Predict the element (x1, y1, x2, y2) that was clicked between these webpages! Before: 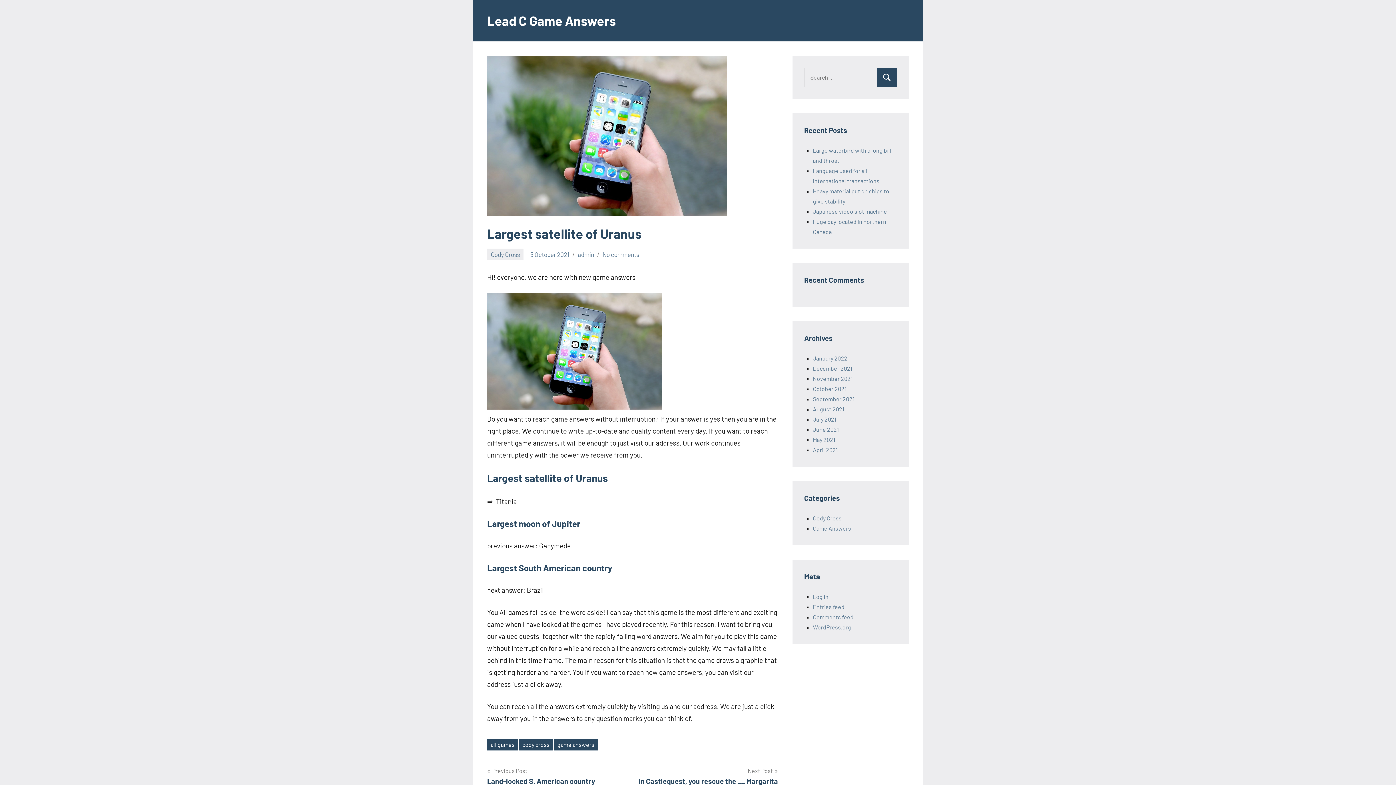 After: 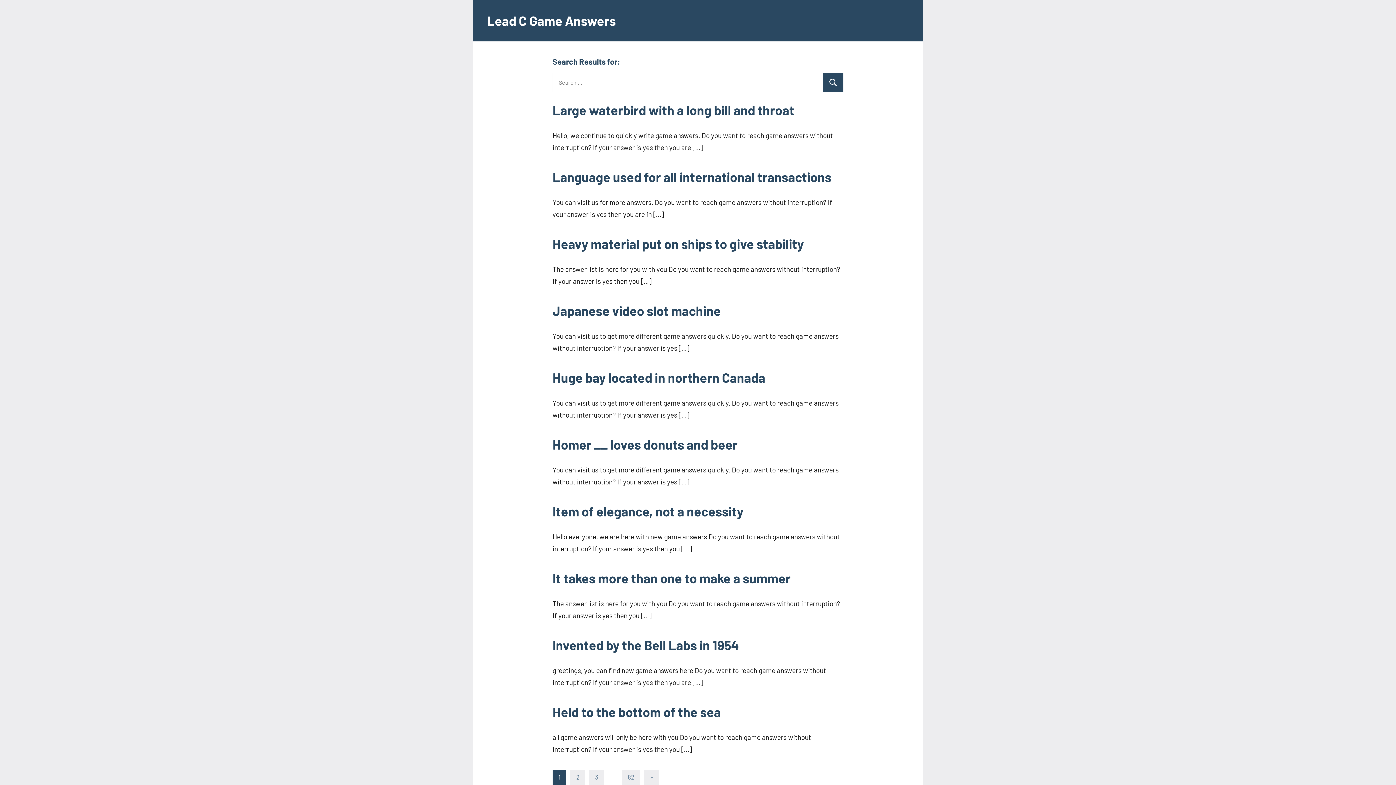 Action: bbox: (877, 67, 897, 87)